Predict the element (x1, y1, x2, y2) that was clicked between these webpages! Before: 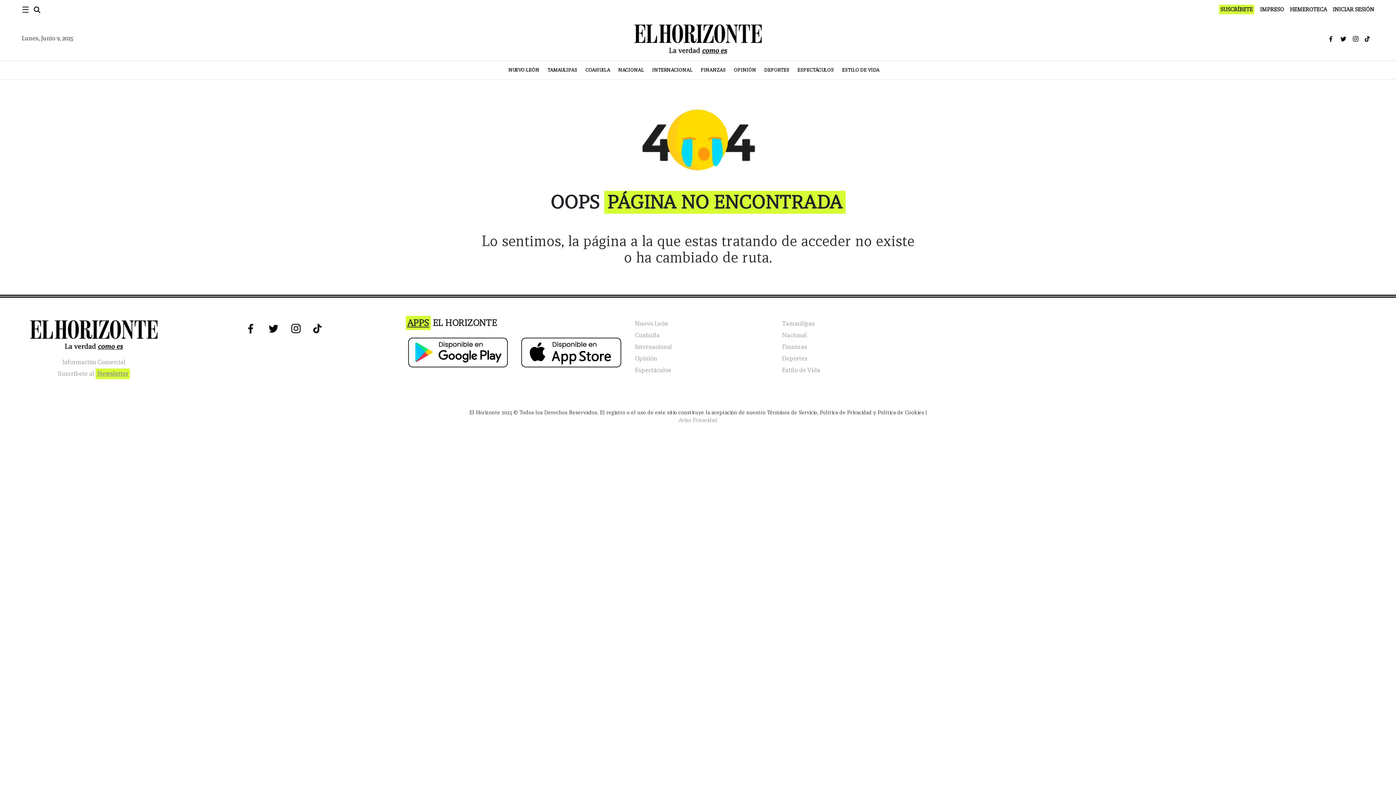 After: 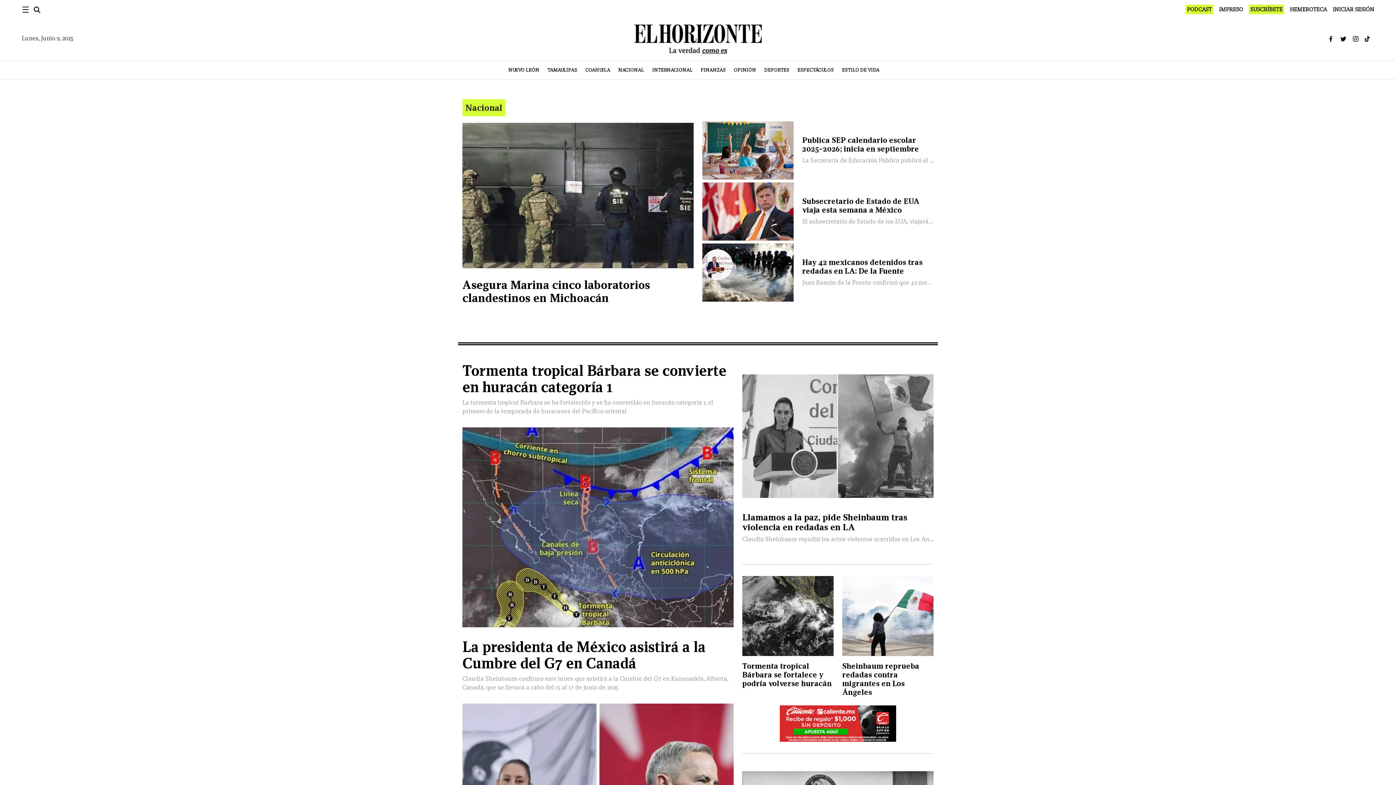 Action: label: NACIONAL bbox: (618, 64, 652, 76)